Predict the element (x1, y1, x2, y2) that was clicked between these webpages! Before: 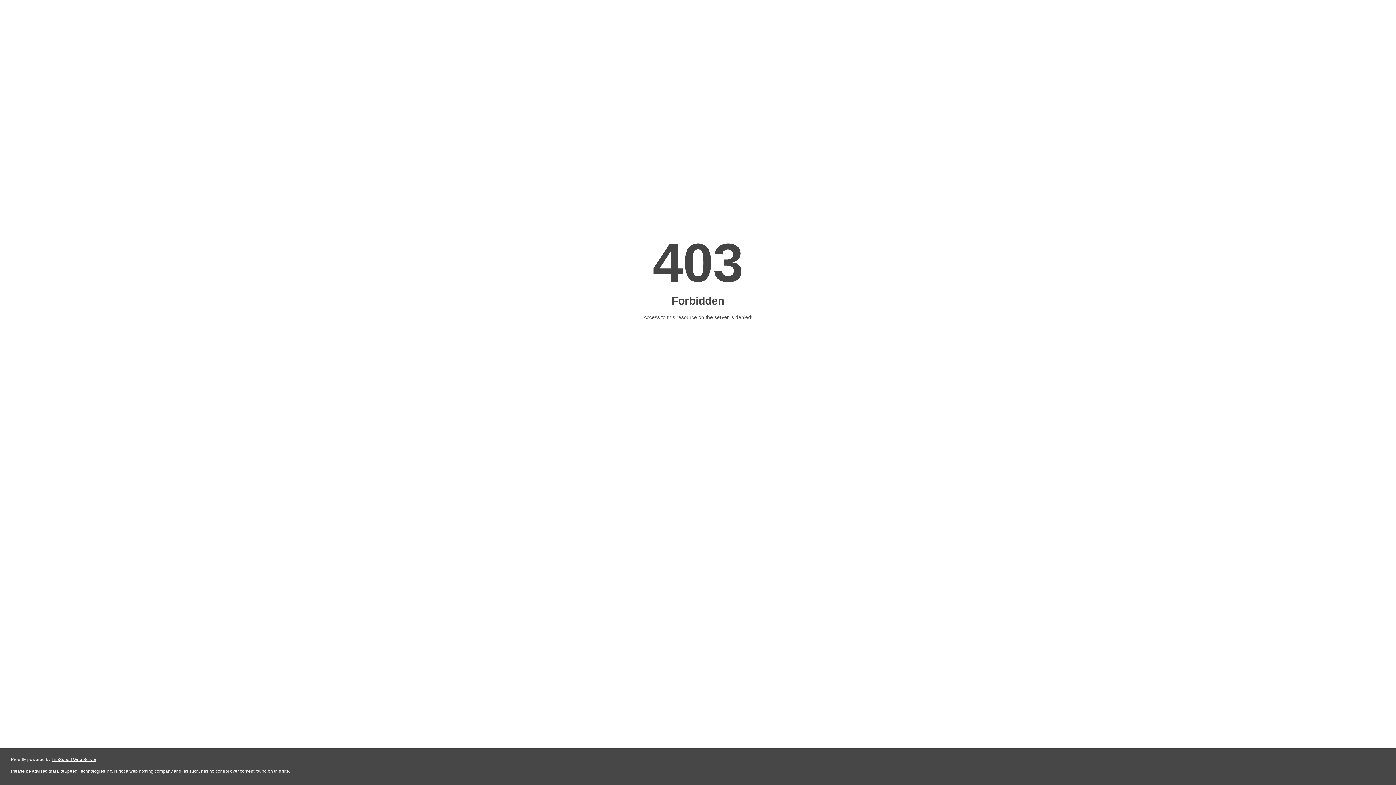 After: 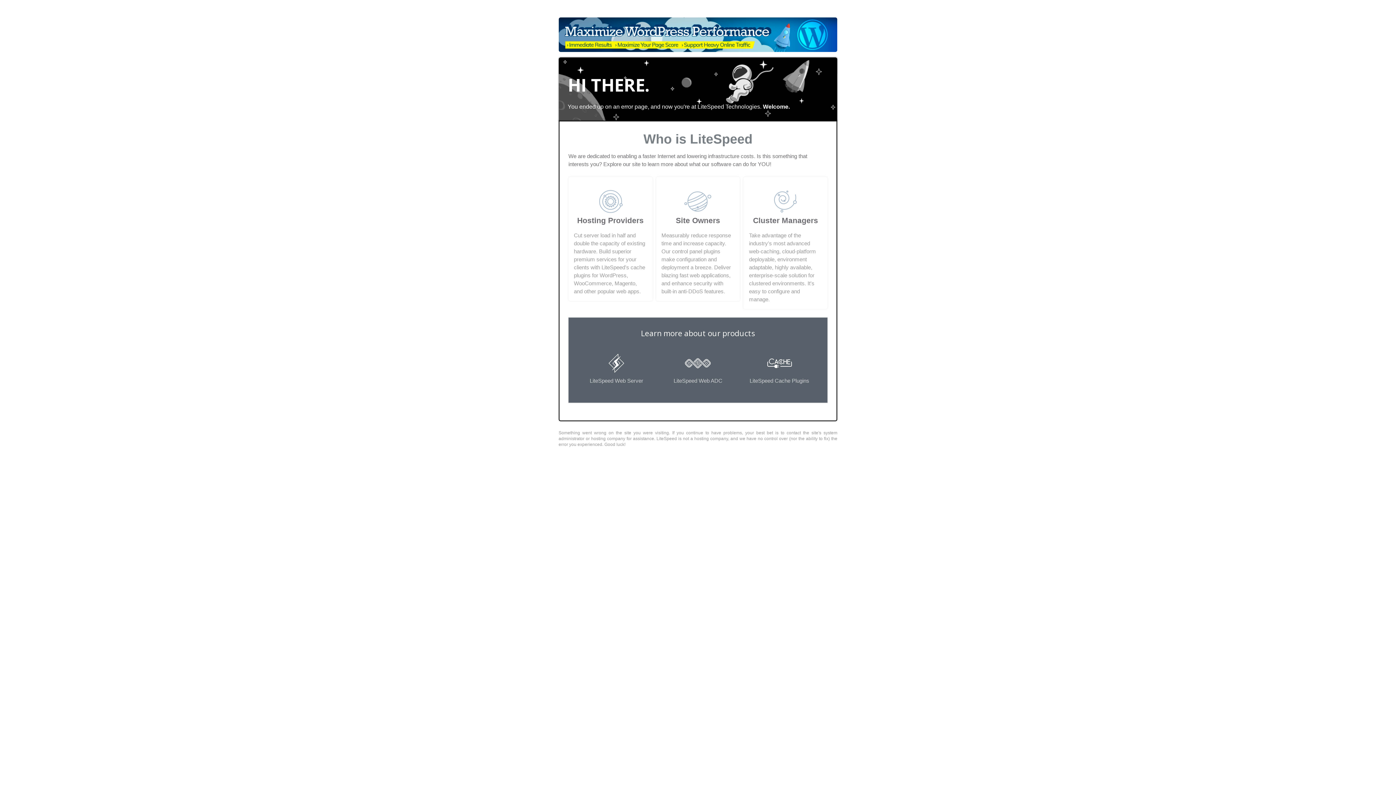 Action: bbox: (51, 757, 96, 762) label: LiteSpeed Web Server